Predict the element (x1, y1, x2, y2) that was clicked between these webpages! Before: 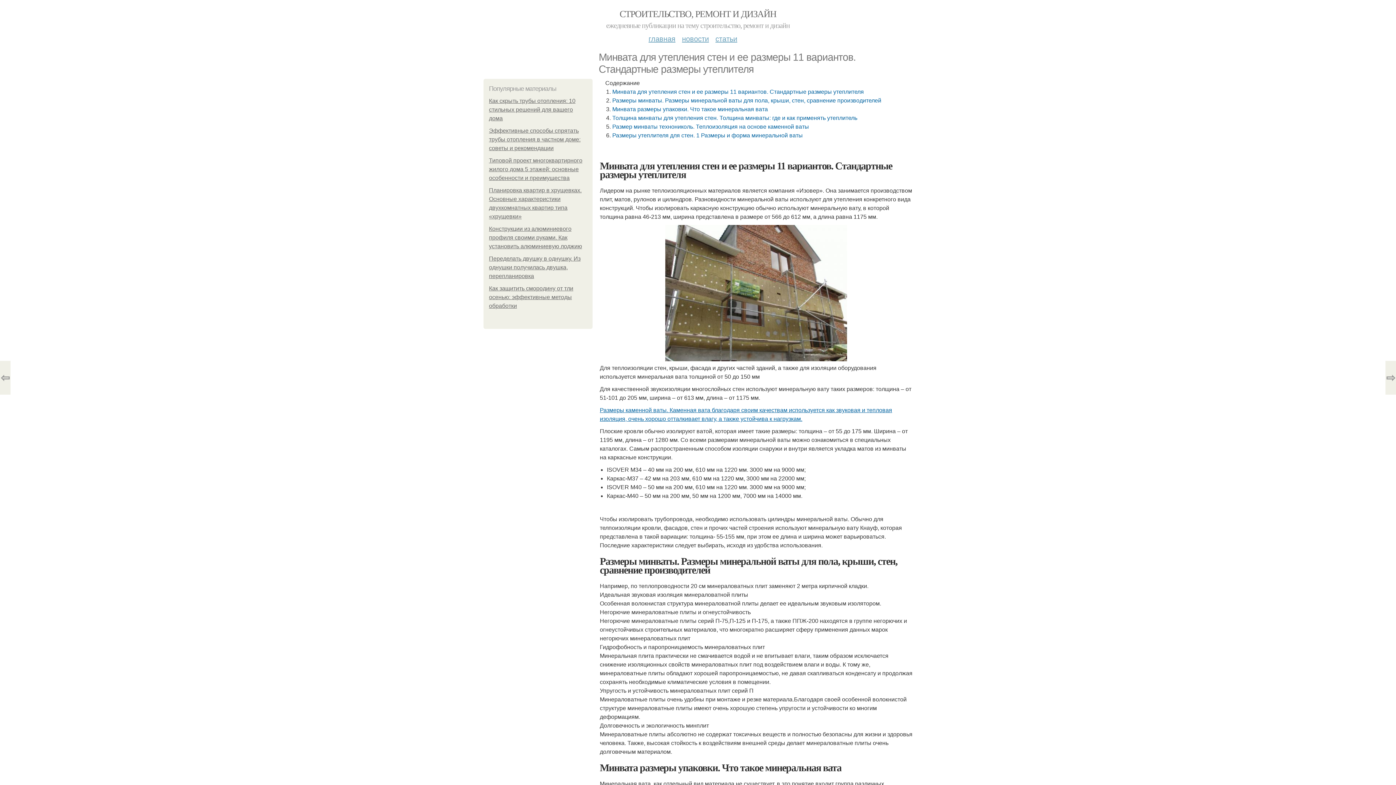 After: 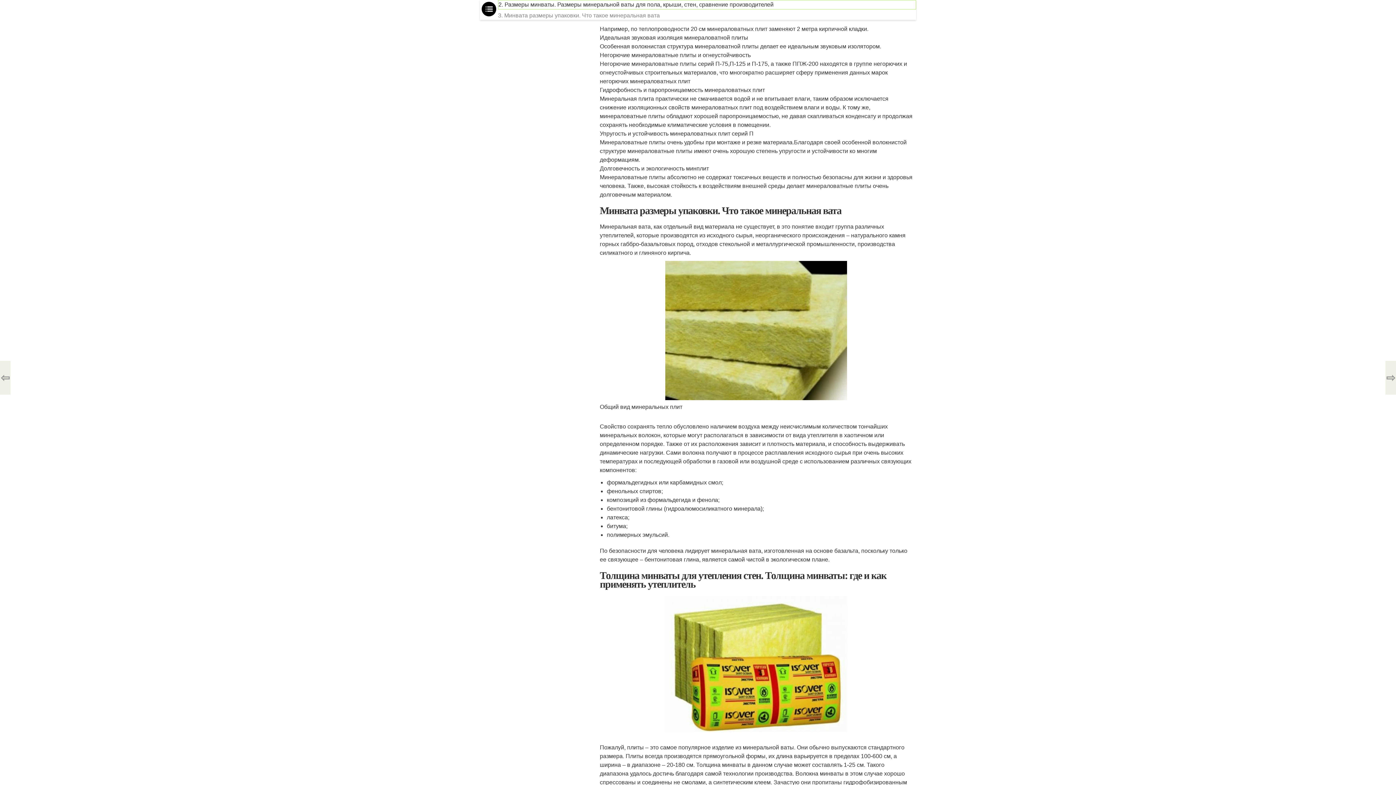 Action: bbox: (612, 97, 881, 103) label: Размеры минваты. Размеры минеральной ваты для пола, крыши, стен, сравнение производителей